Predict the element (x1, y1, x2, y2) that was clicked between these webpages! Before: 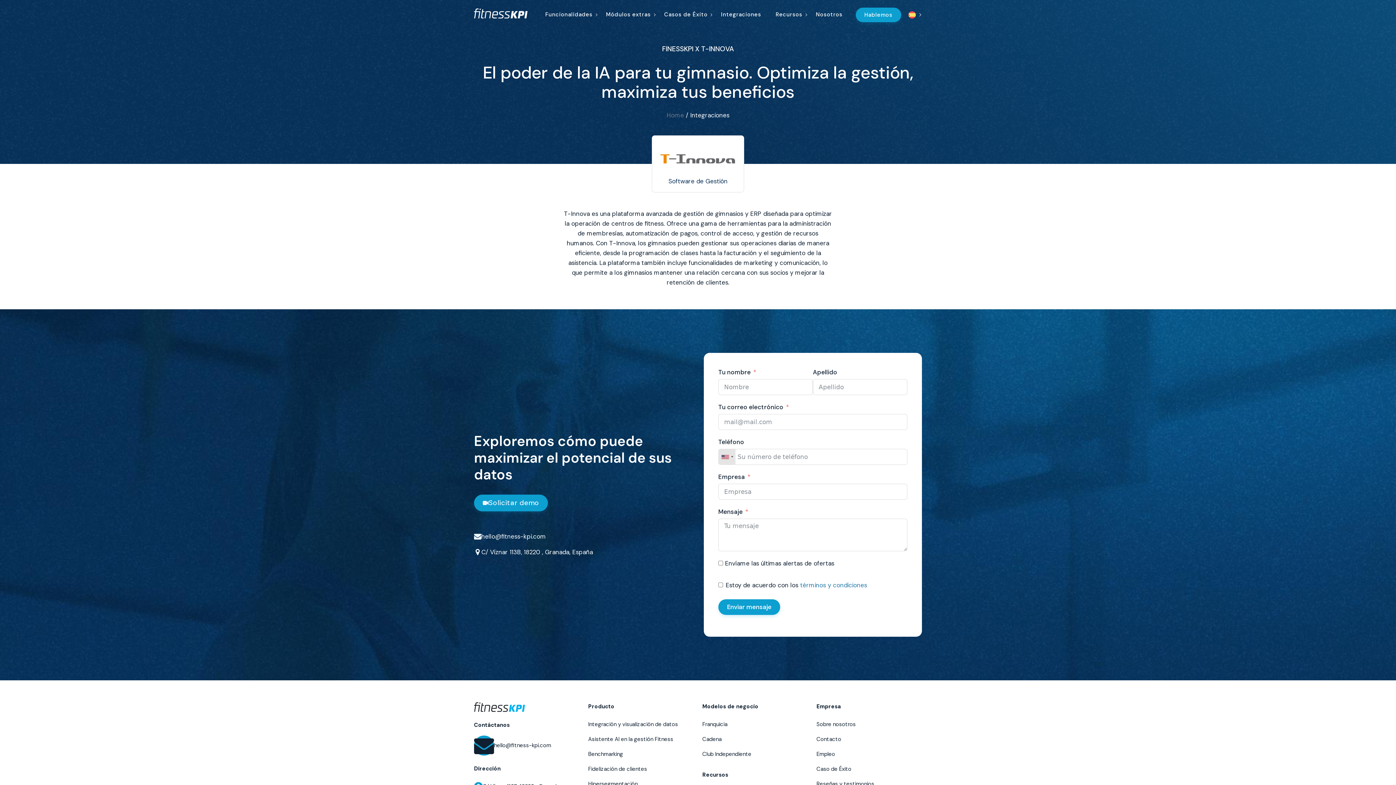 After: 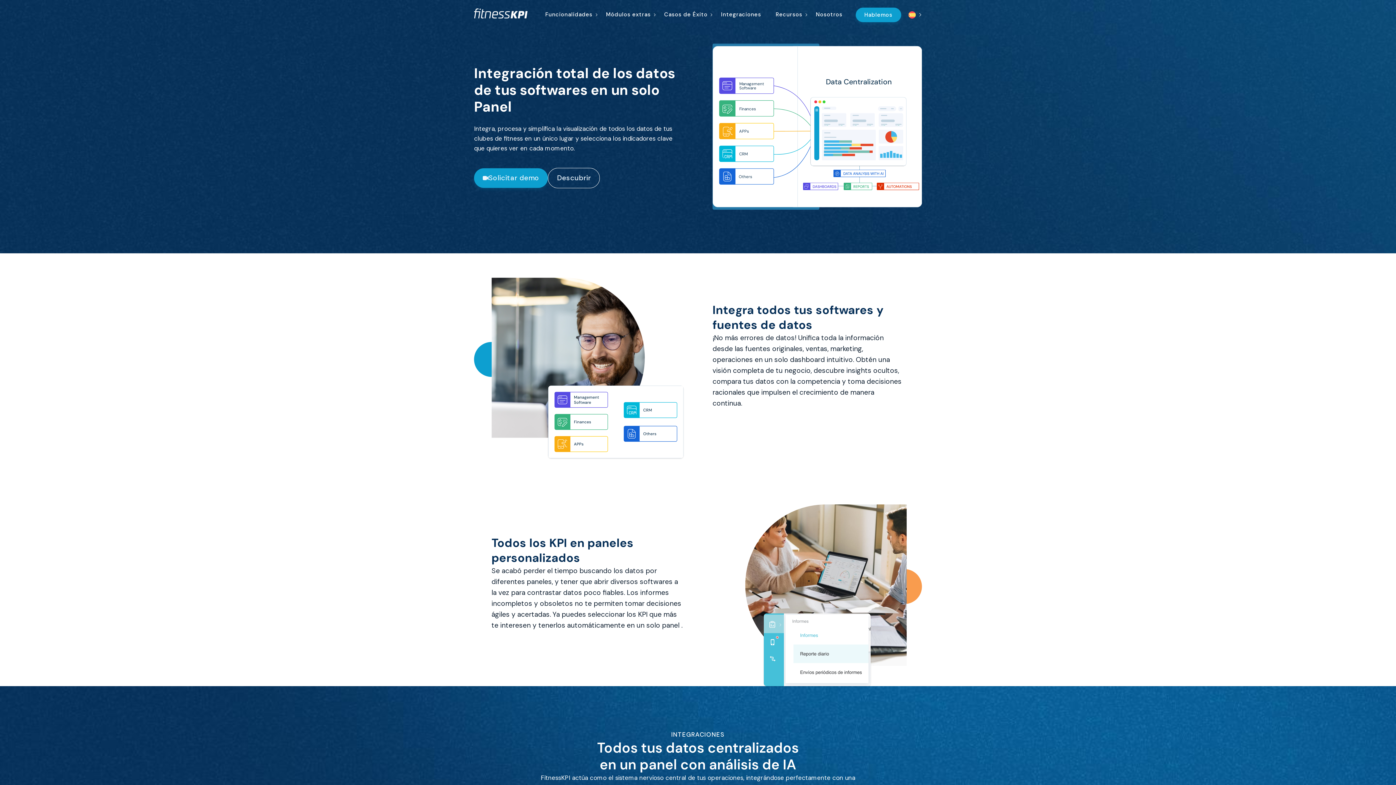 Action: label: Integración y visualización de datos bbox: (588, 717, 678, 732)